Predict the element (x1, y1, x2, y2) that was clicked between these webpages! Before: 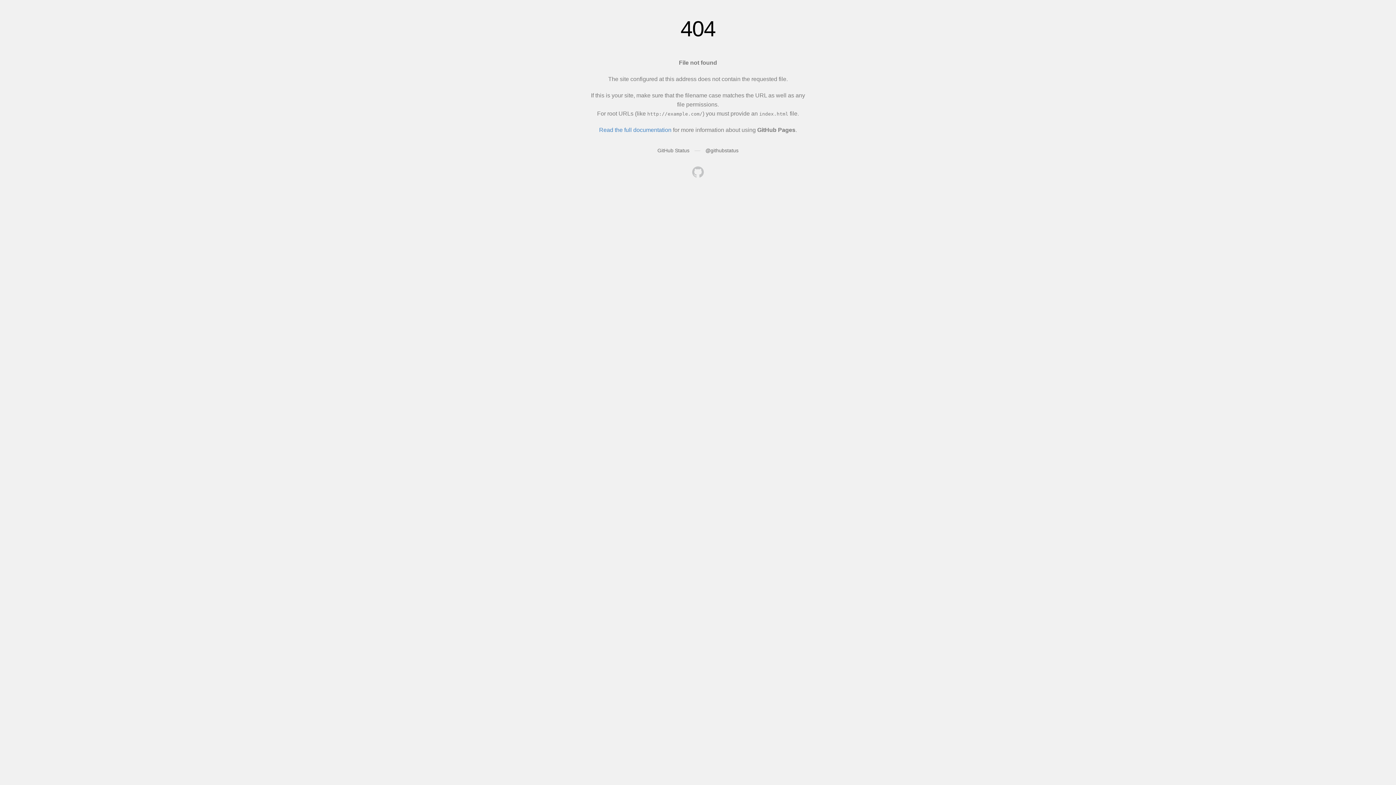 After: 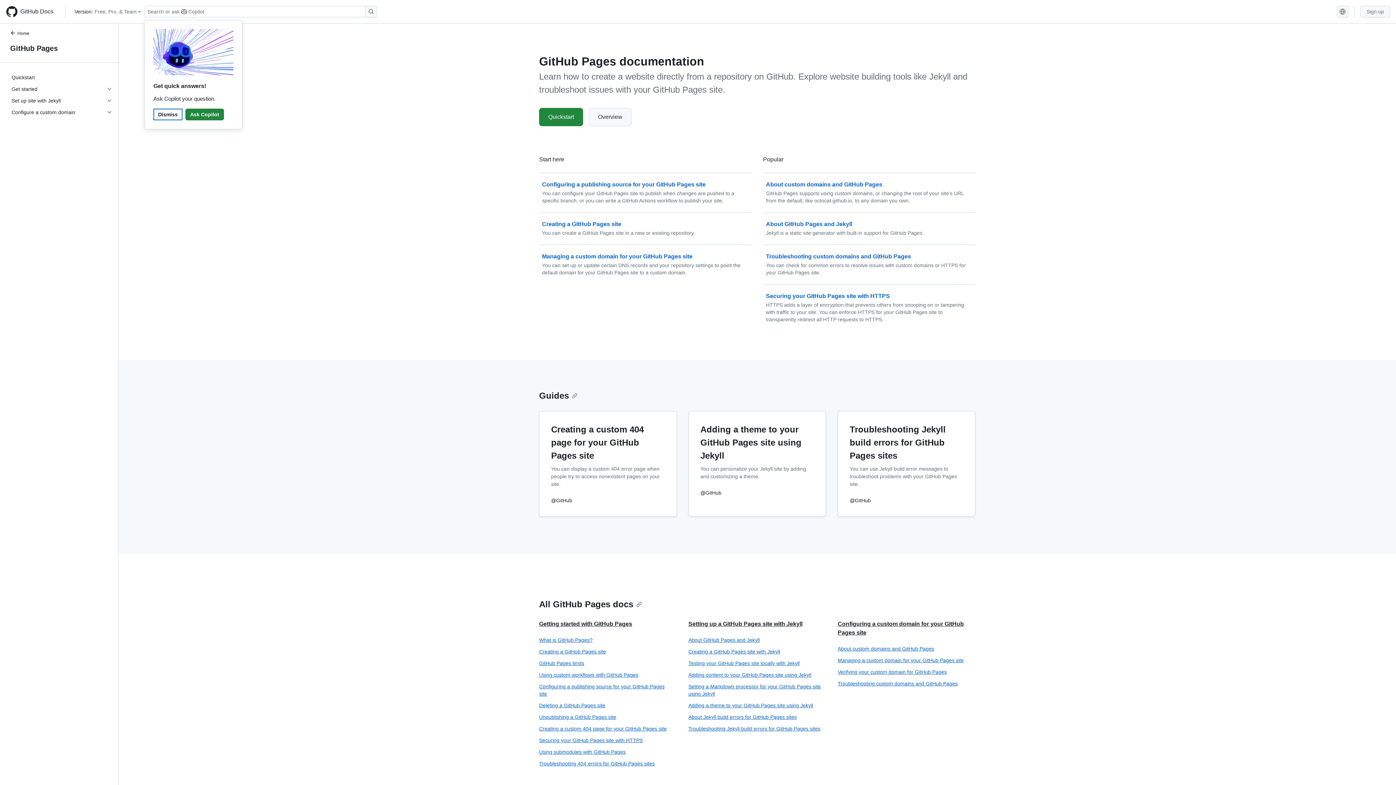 Action: bbox: (599, 126, 671, 133) label: Read the full documentation